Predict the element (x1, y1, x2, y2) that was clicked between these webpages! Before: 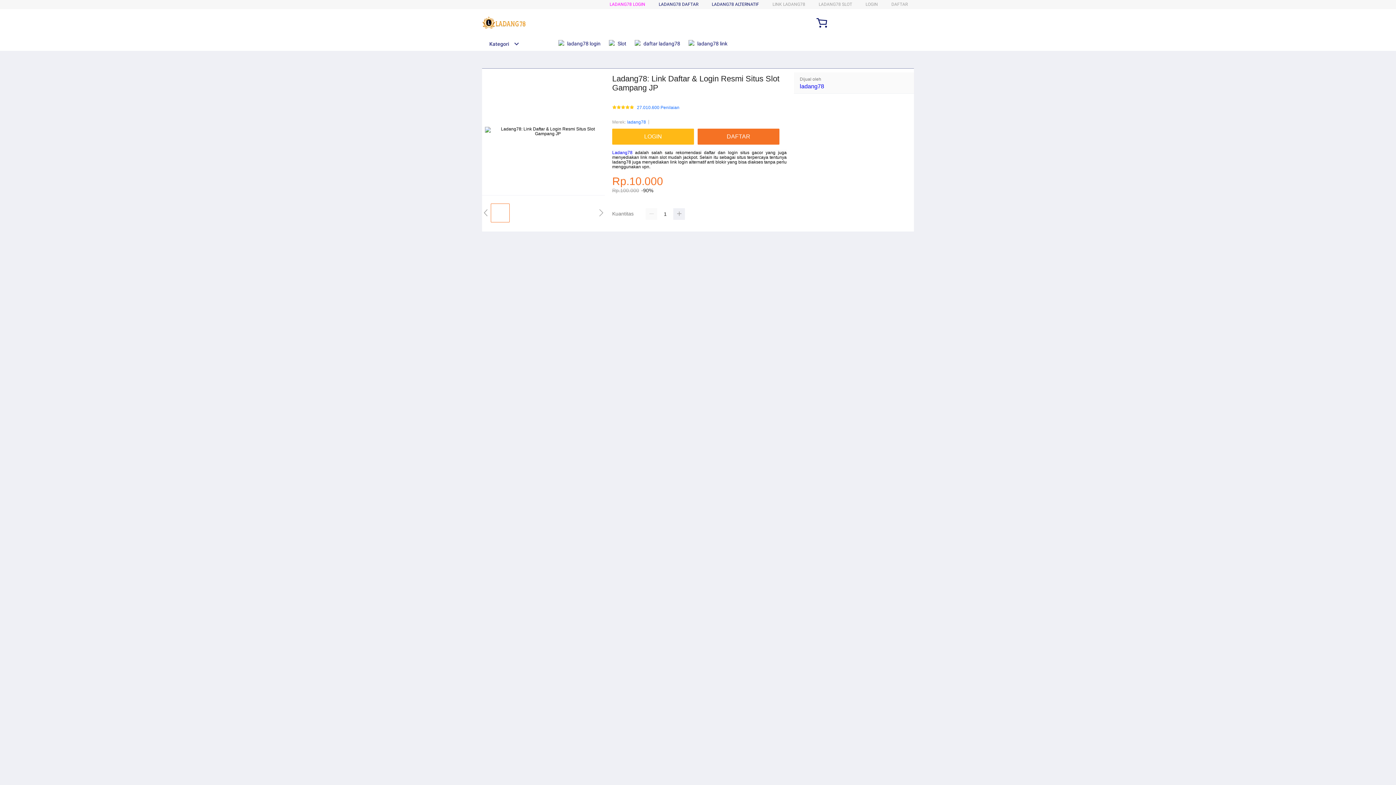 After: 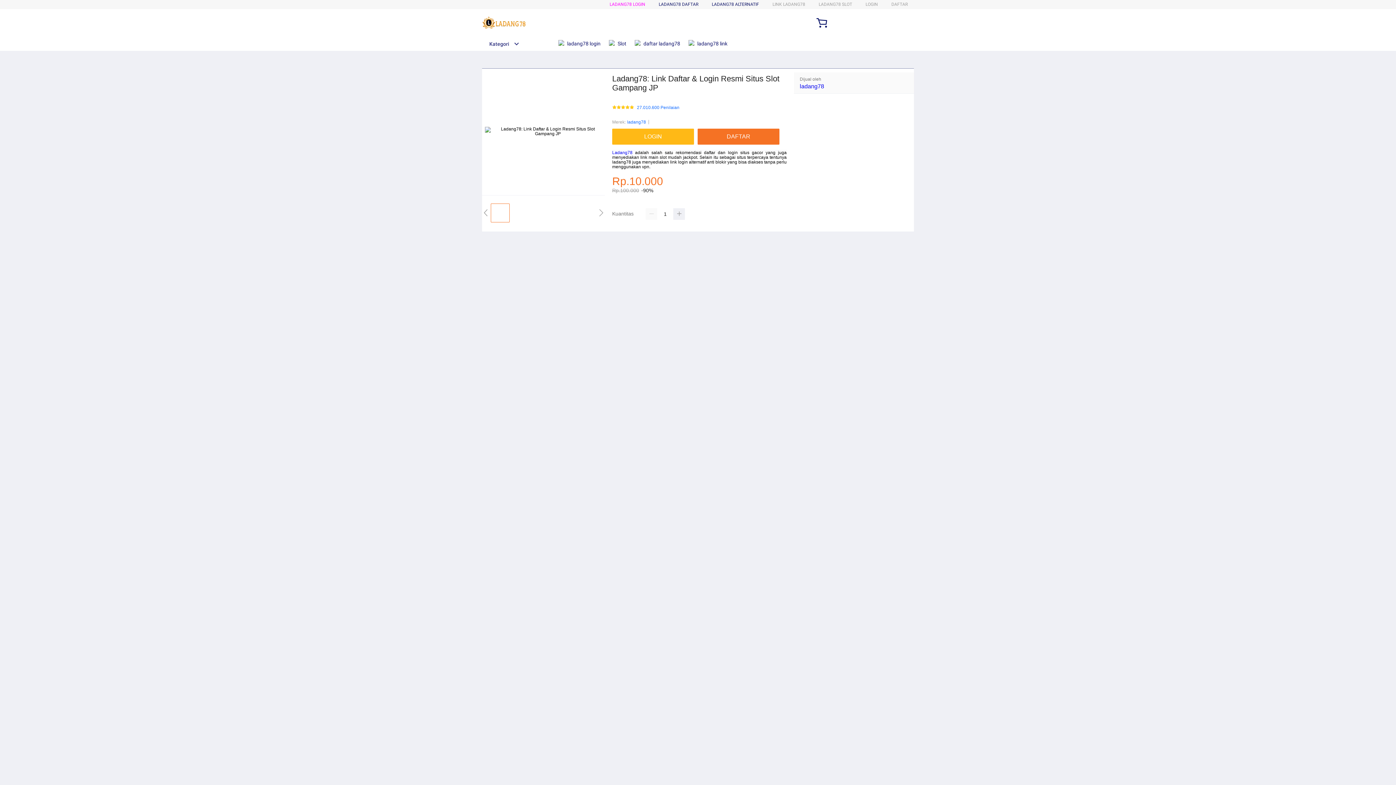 Action: bbox: (482, 41, 519, 46) label: Kategori